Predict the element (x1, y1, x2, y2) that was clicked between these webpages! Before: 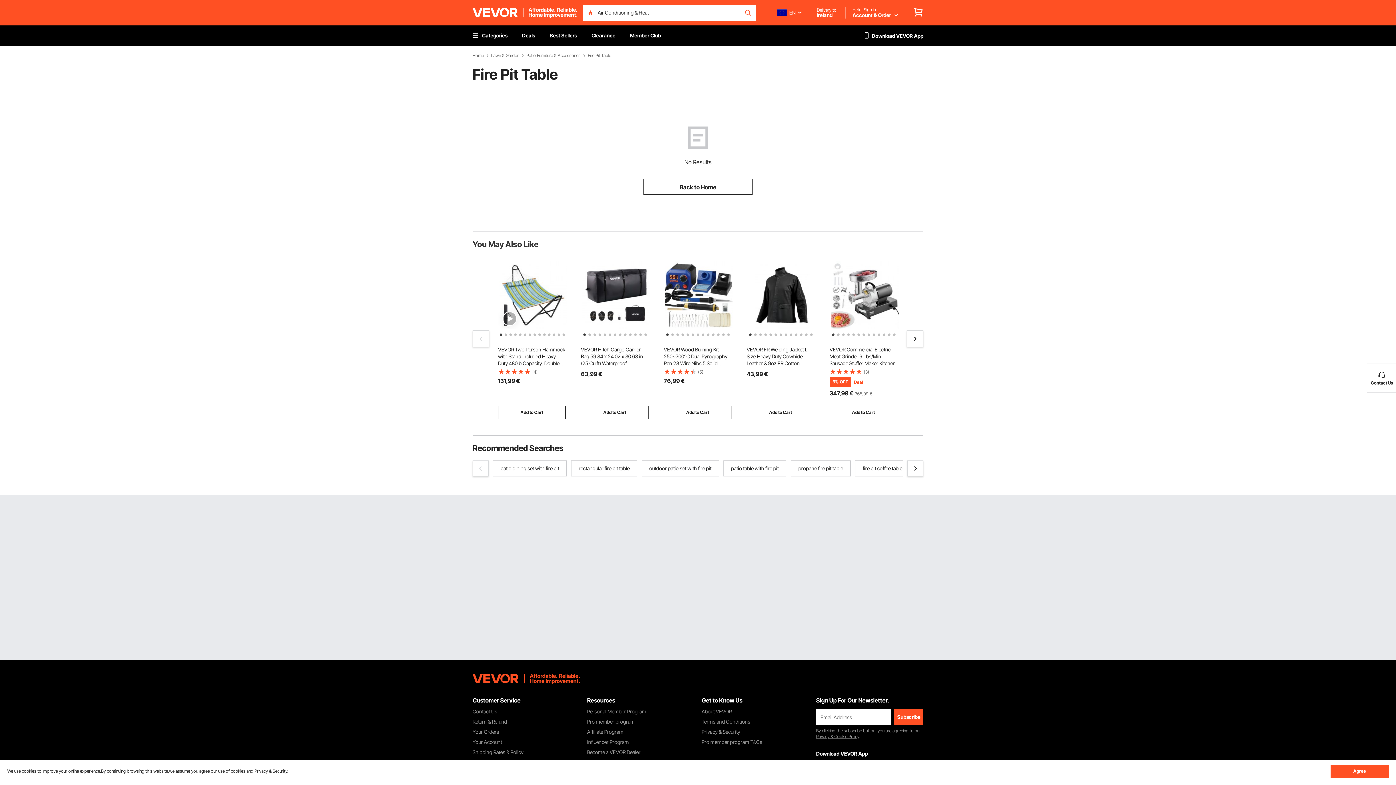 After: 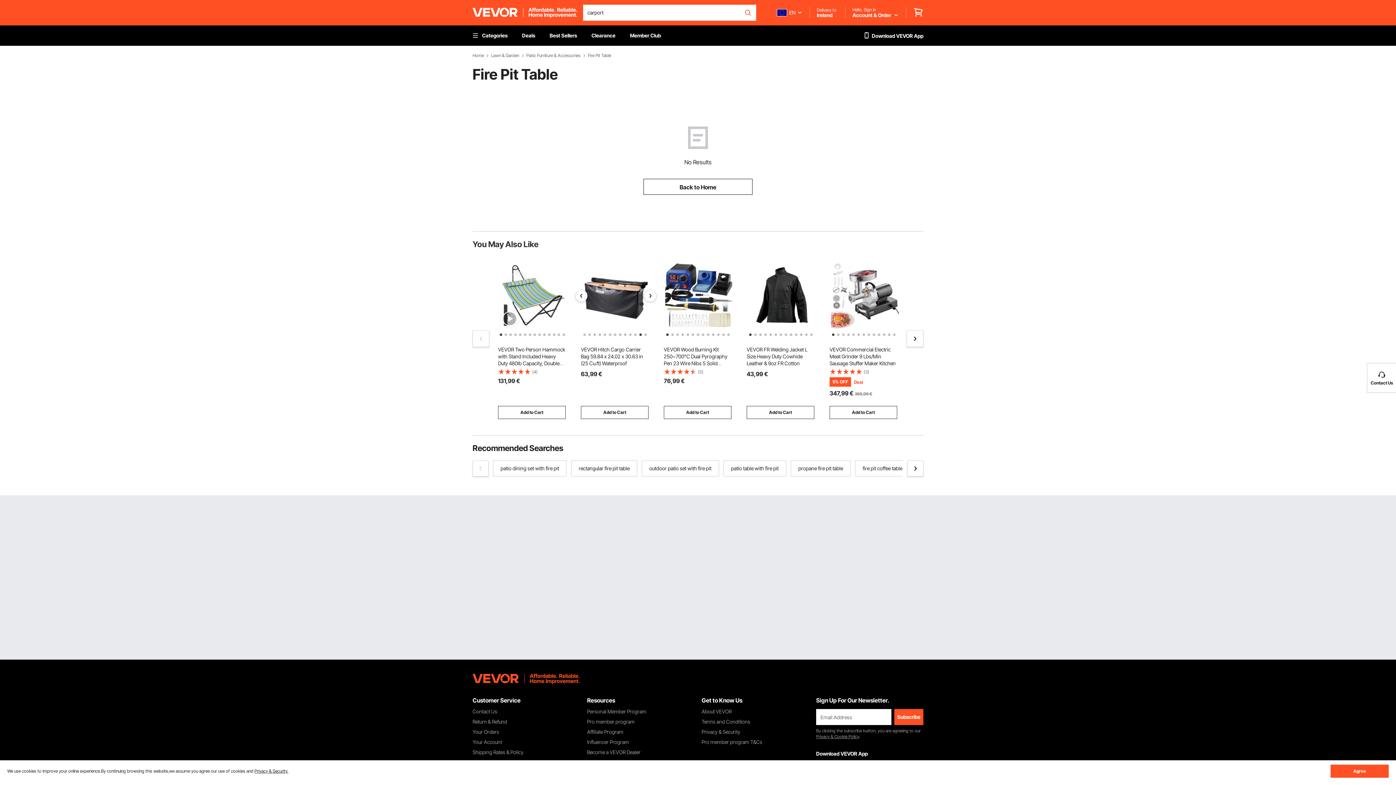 Action: bbox: (637, 331, 640, 334) label: 12 of 13